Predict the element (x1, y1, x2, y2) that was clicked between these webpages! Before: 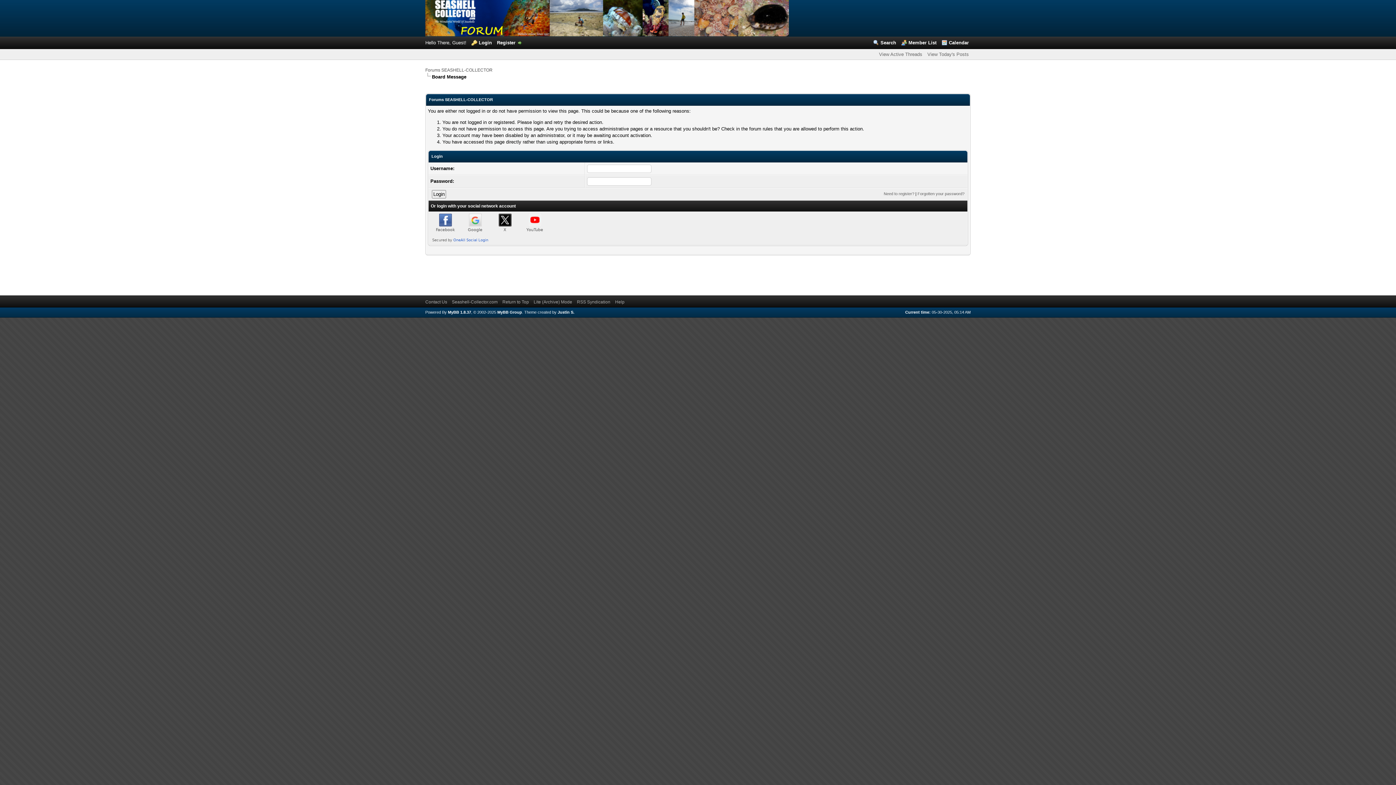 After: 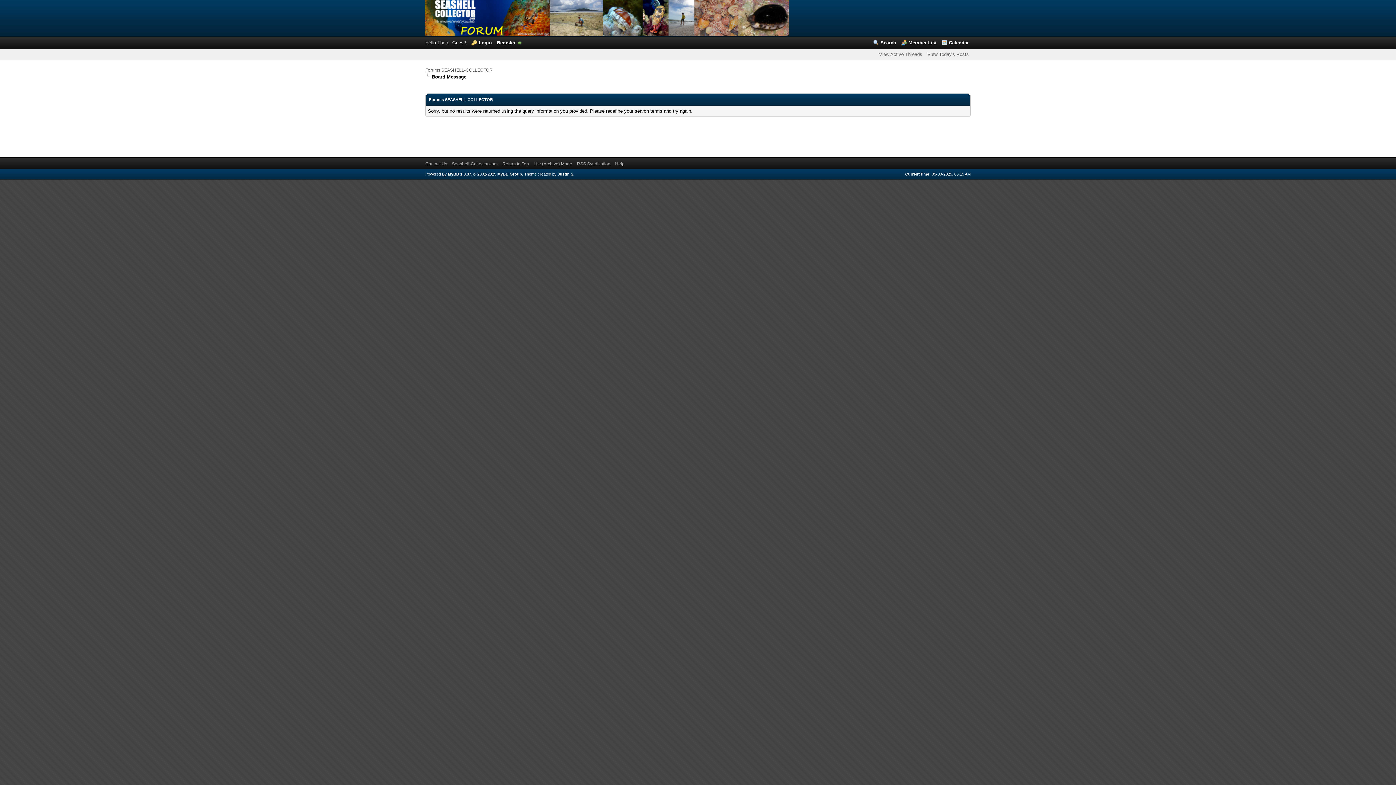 Action: bbox: (927, 51, 969, 57) label: View Today's Posts